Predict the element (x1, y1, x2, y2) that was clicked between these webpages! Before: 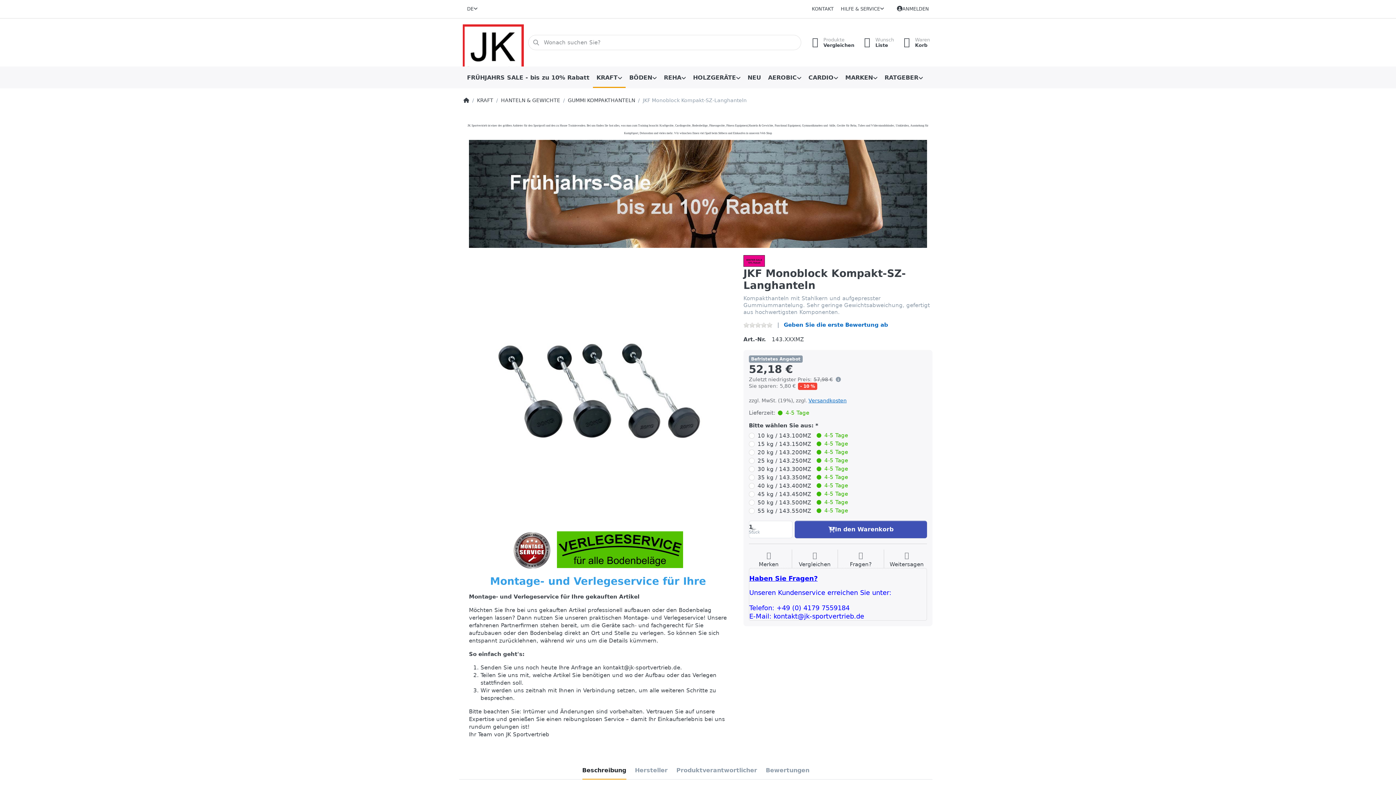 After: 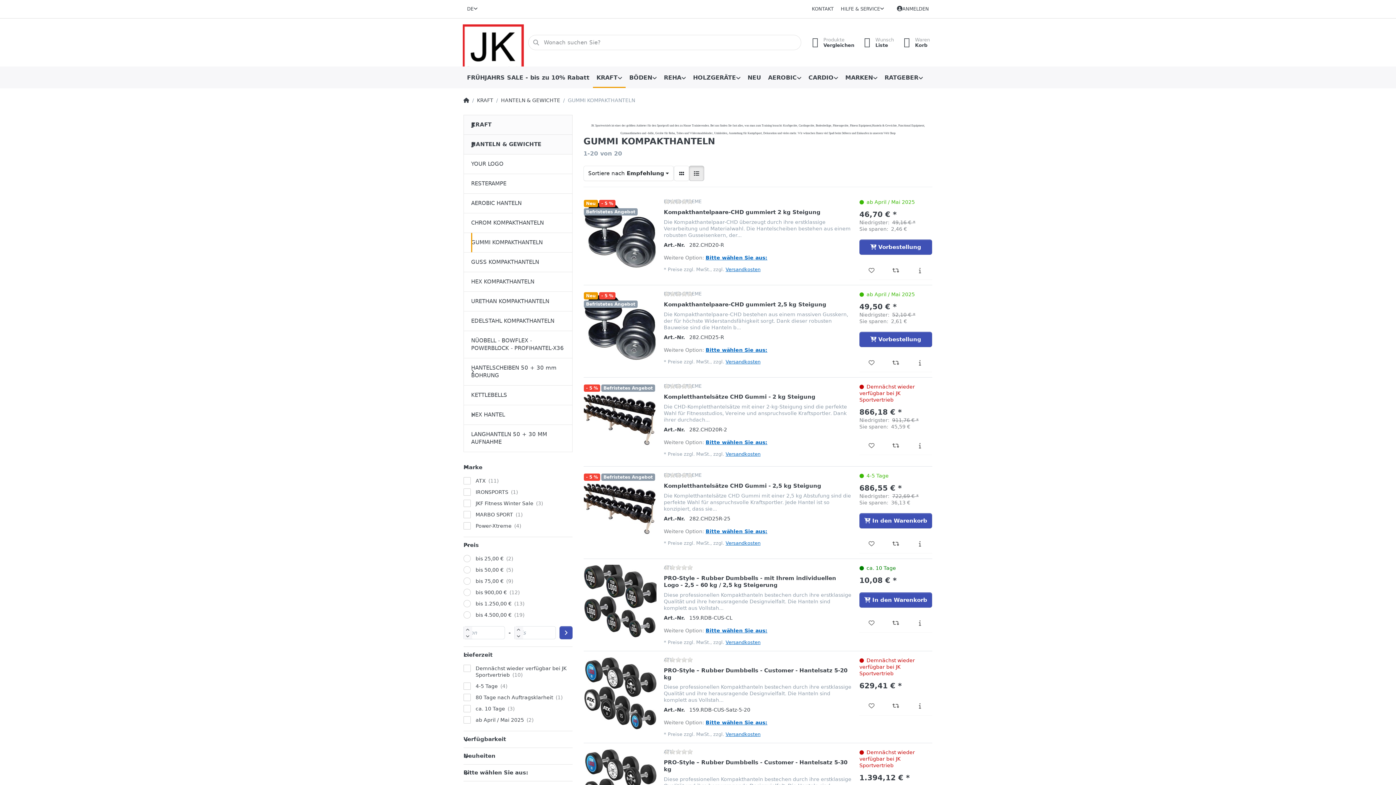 Action: label: GUMMI KOMPAKTHANTELN bbox: (568, 97, 635, 104)